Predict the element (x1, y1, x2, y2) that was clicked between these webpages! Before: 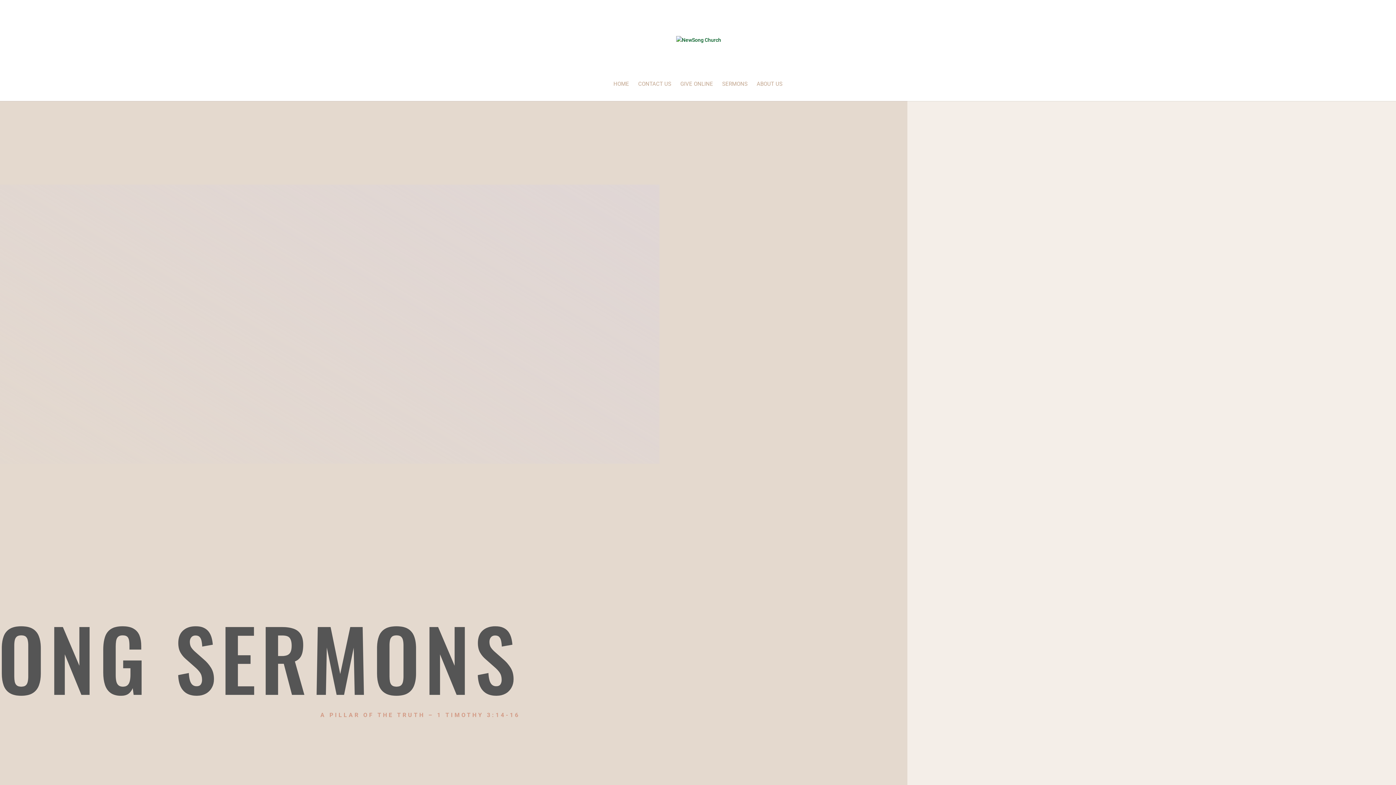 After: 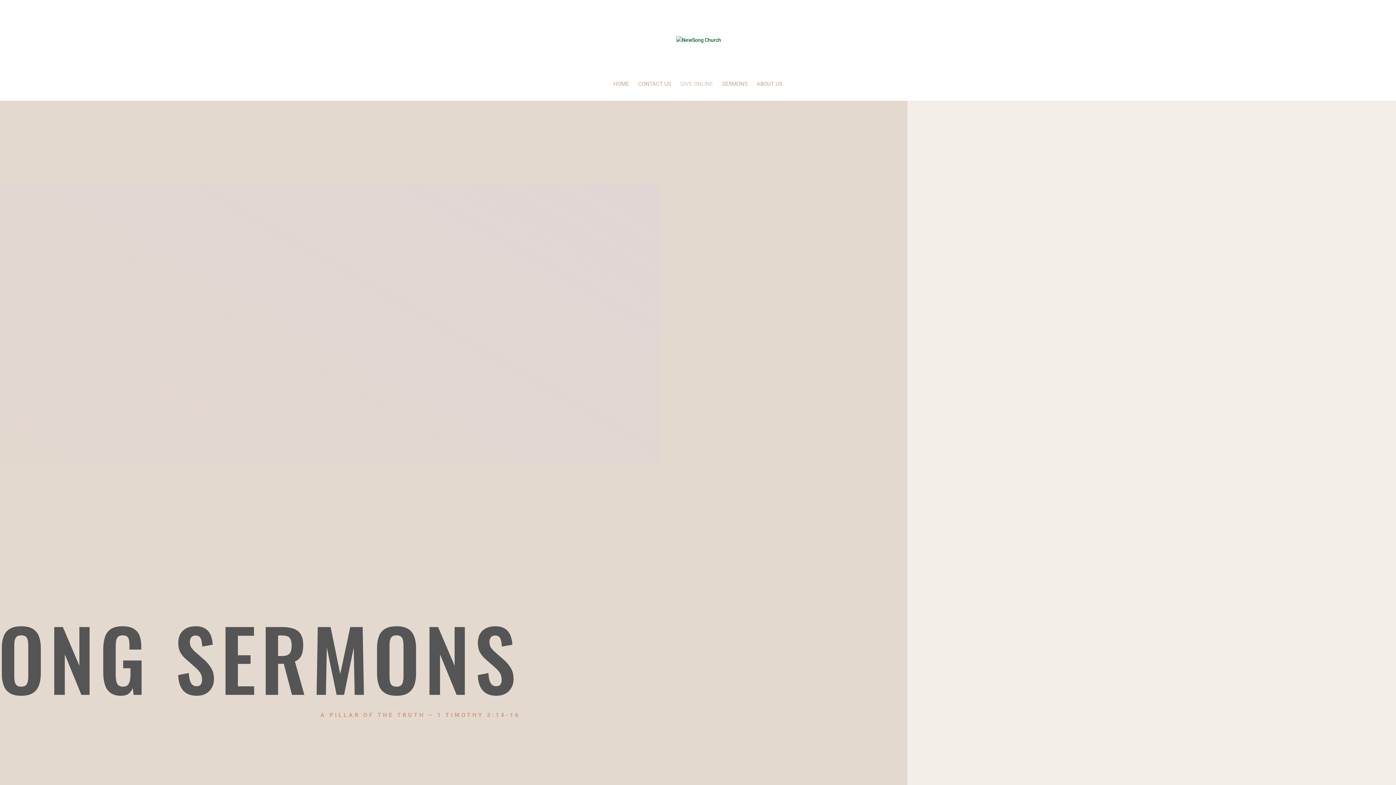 Action: bbox: (680, 81, 713, 101) label: GIVE ONLINE